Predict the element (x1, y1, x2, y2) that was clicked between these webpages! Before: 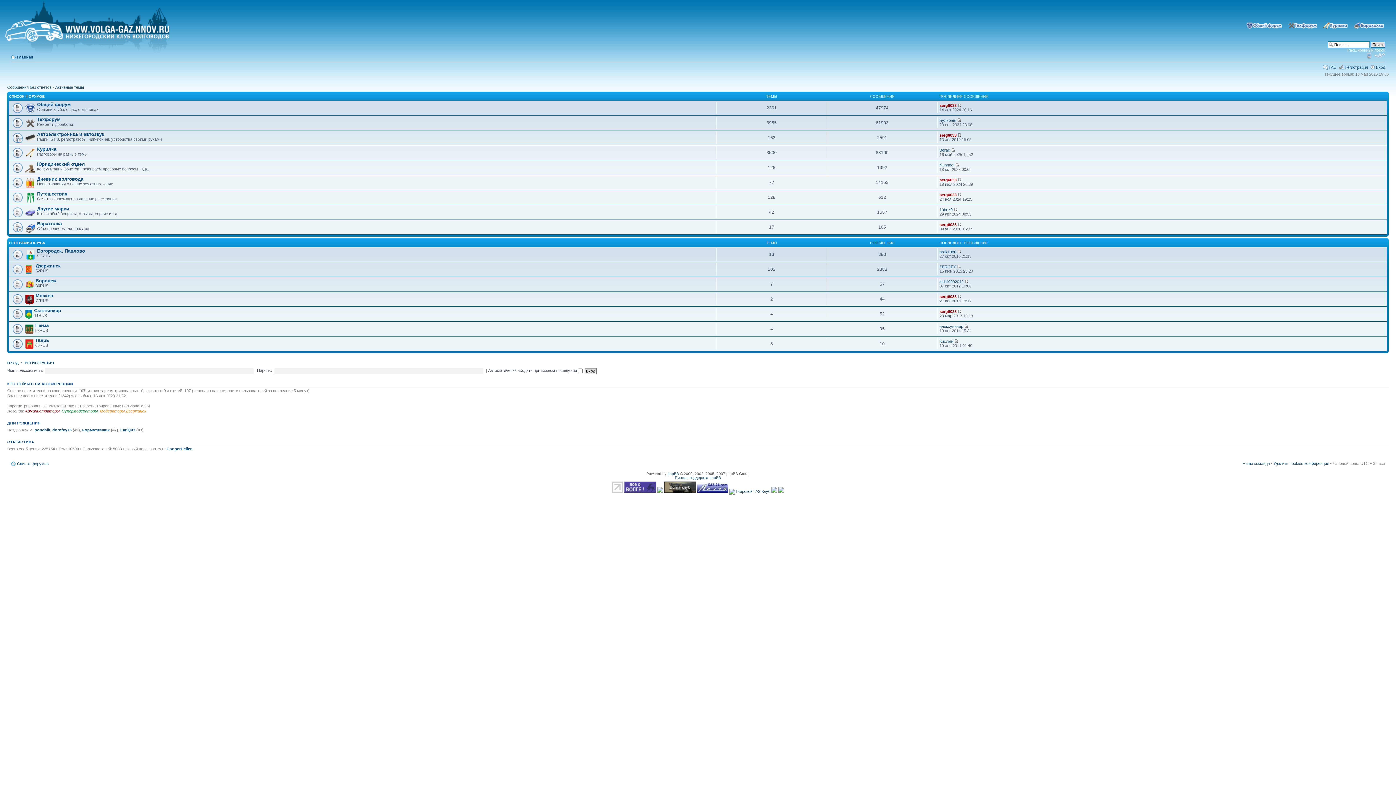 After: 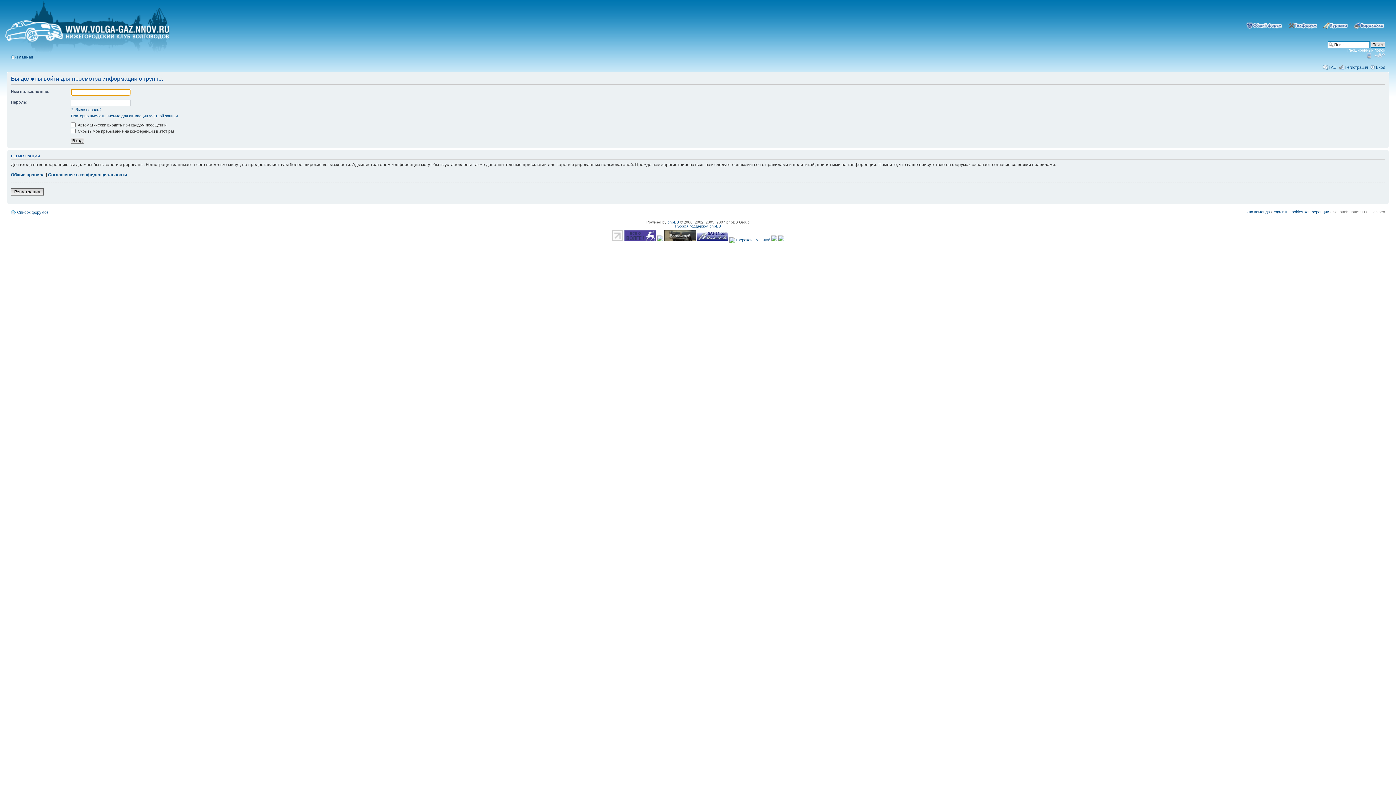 Action: bbox: (100, 408, 146, 413) label: Модераторы Дзержинск